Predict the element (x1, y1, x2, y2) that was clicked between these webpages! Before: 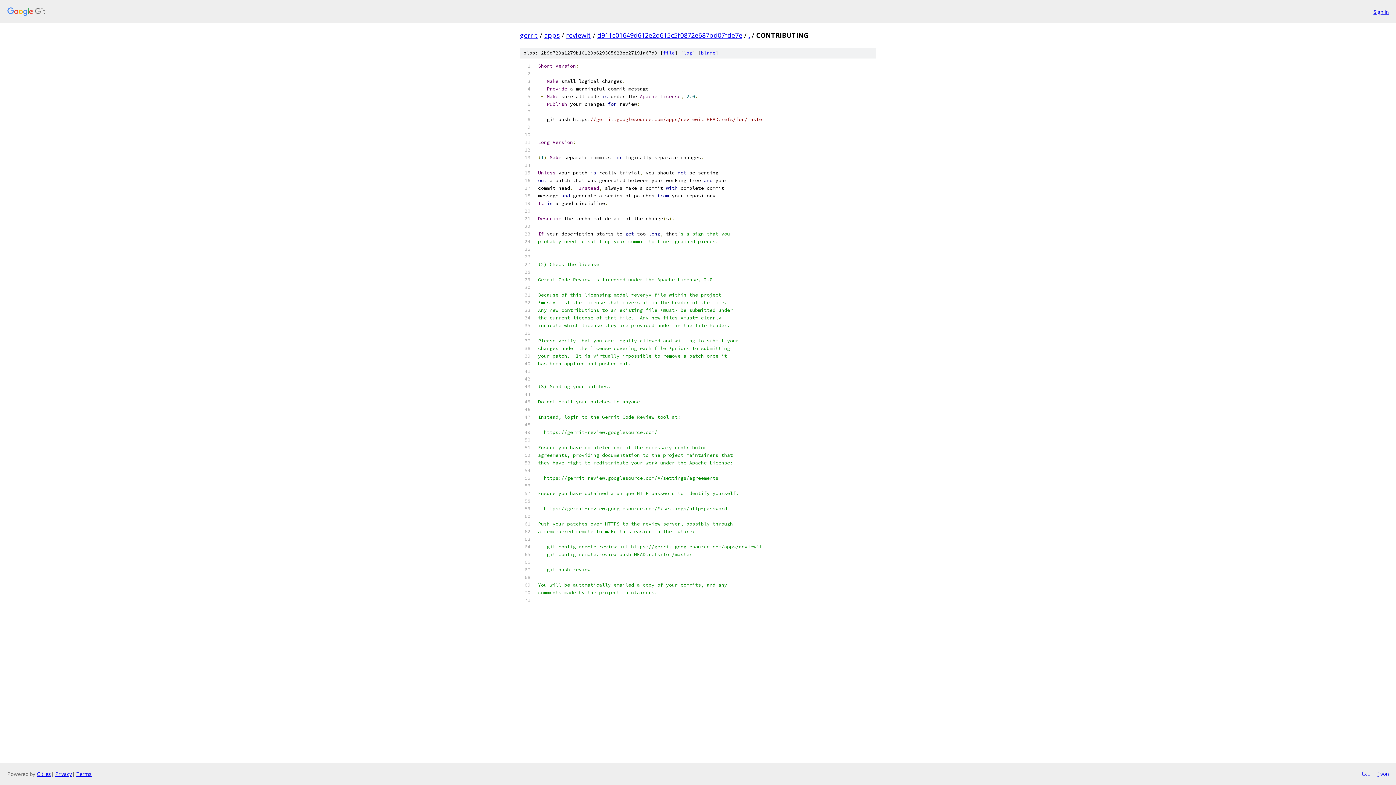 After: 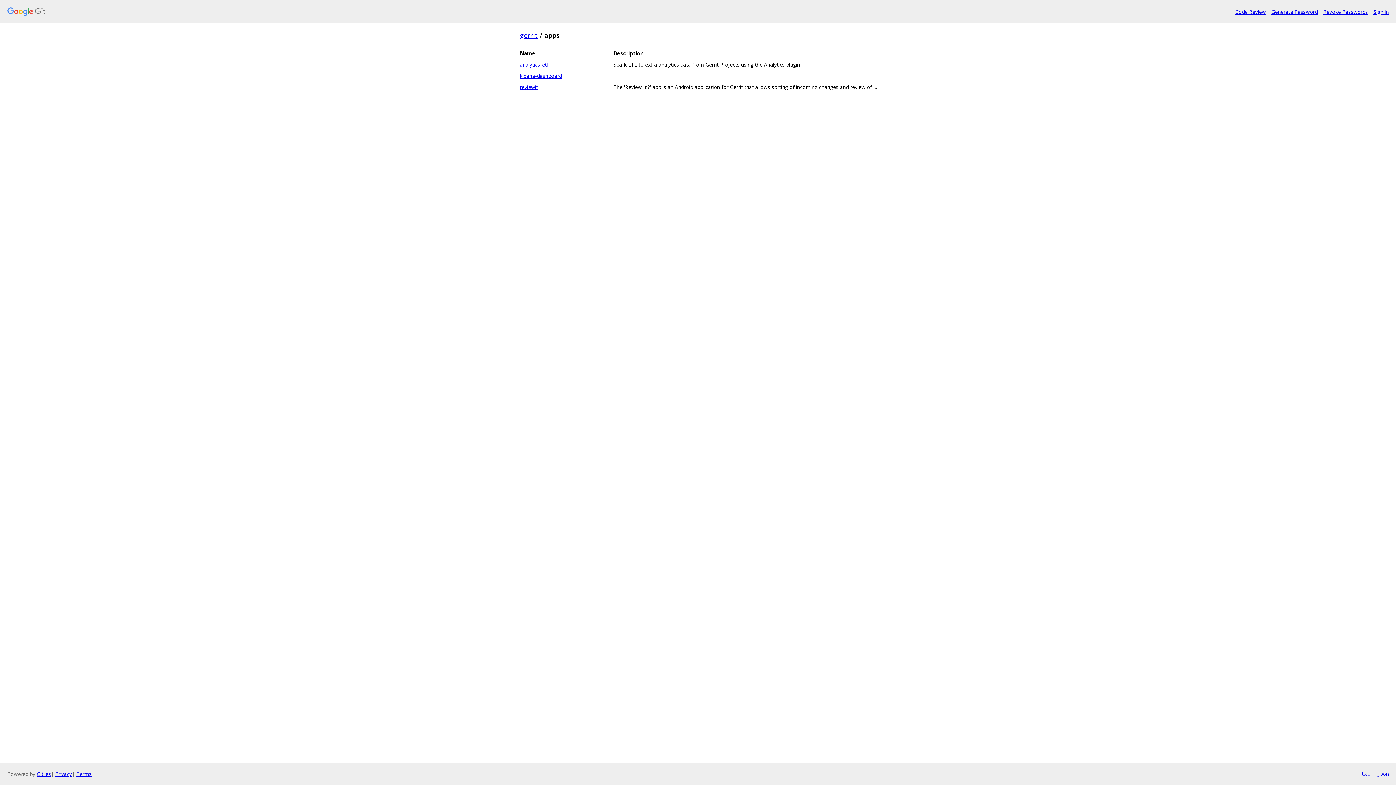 Action: bbox: (544, 30, 560, 39) label: apps